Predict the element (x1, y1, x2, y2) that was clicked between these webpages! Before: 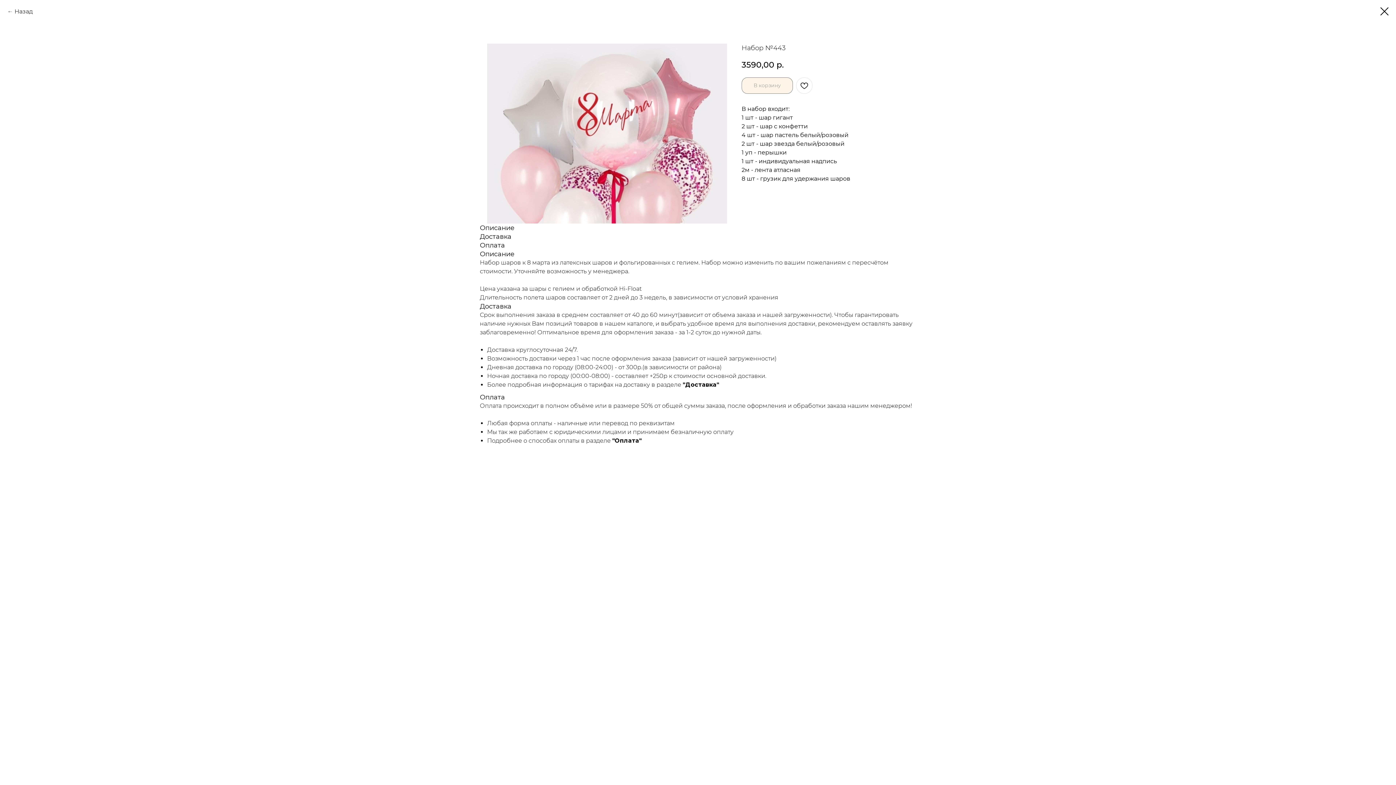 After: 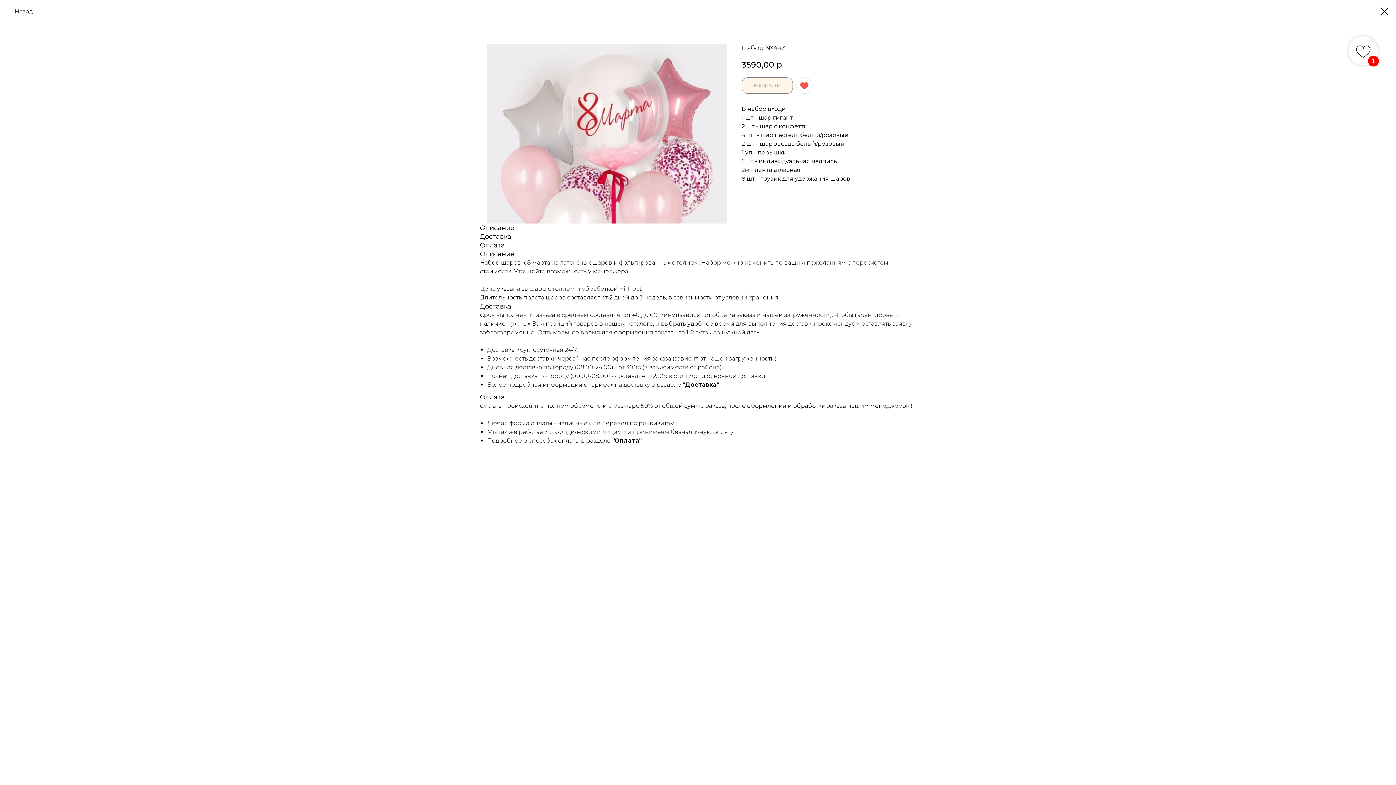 Action: bbox: (796, 77, 812, 93)